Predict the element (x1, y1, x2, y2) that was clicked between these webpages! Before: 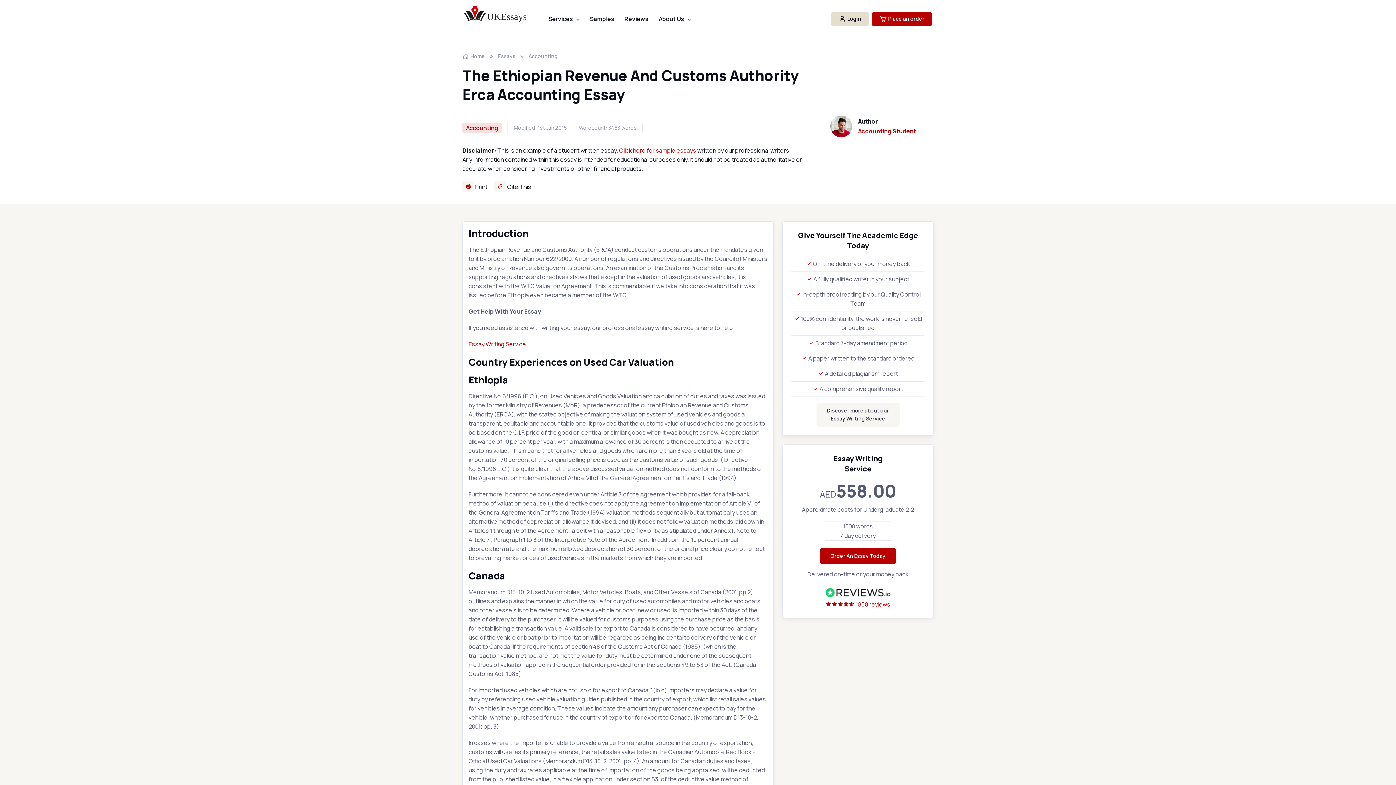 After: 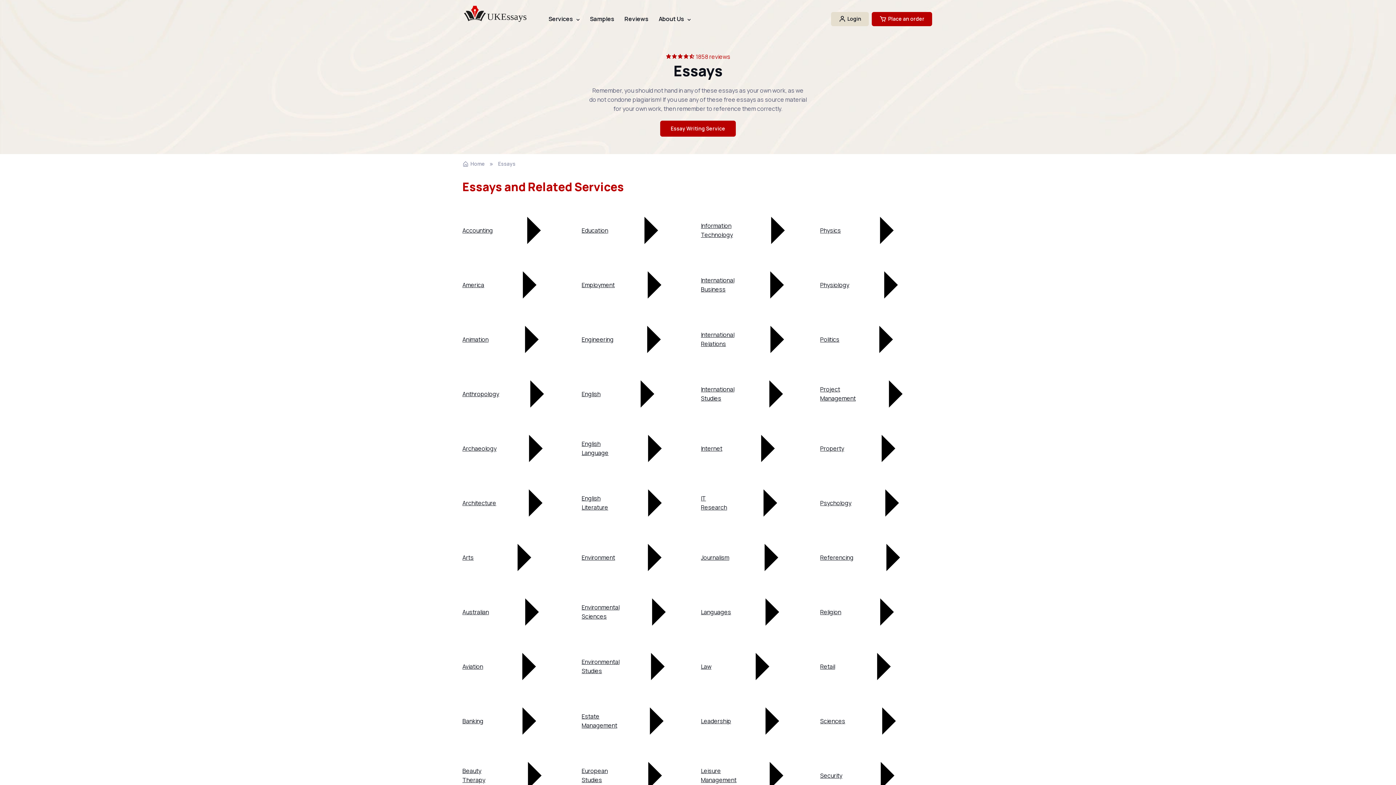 Action: bbox: (498, 52, 515, 60) label: Essays